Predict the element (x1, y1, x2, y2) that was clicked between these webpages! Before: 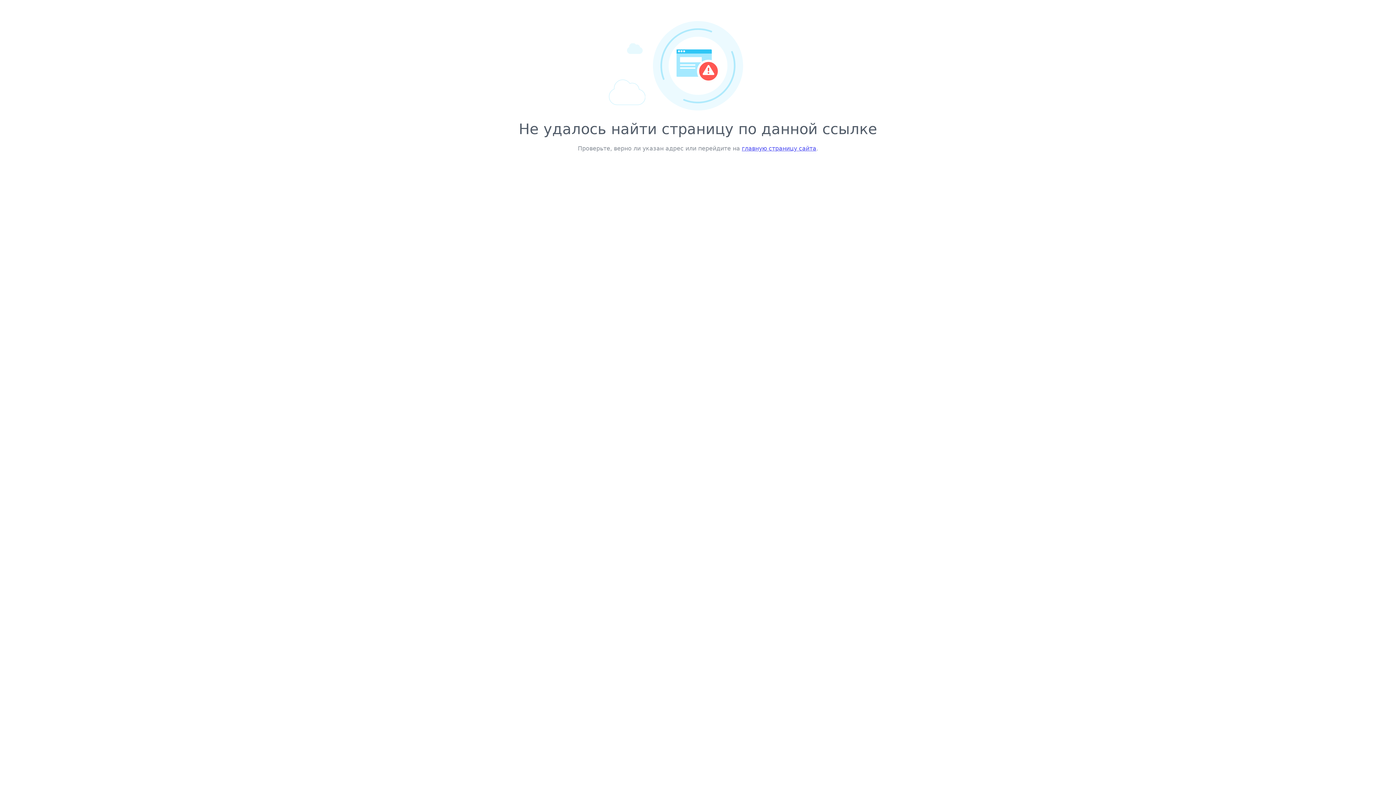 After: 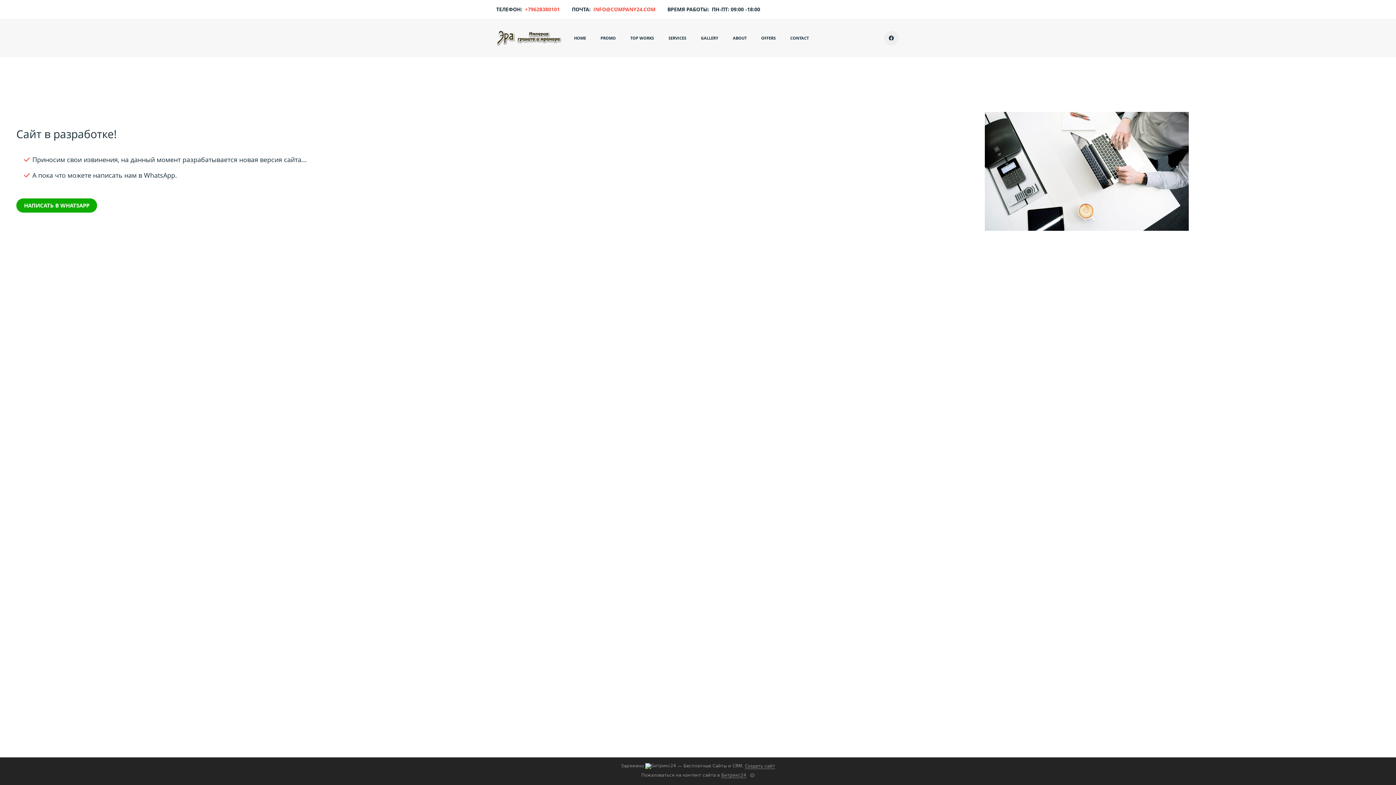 Action: label: главную страницу сайта bbox: (742, 145, 816, 152)